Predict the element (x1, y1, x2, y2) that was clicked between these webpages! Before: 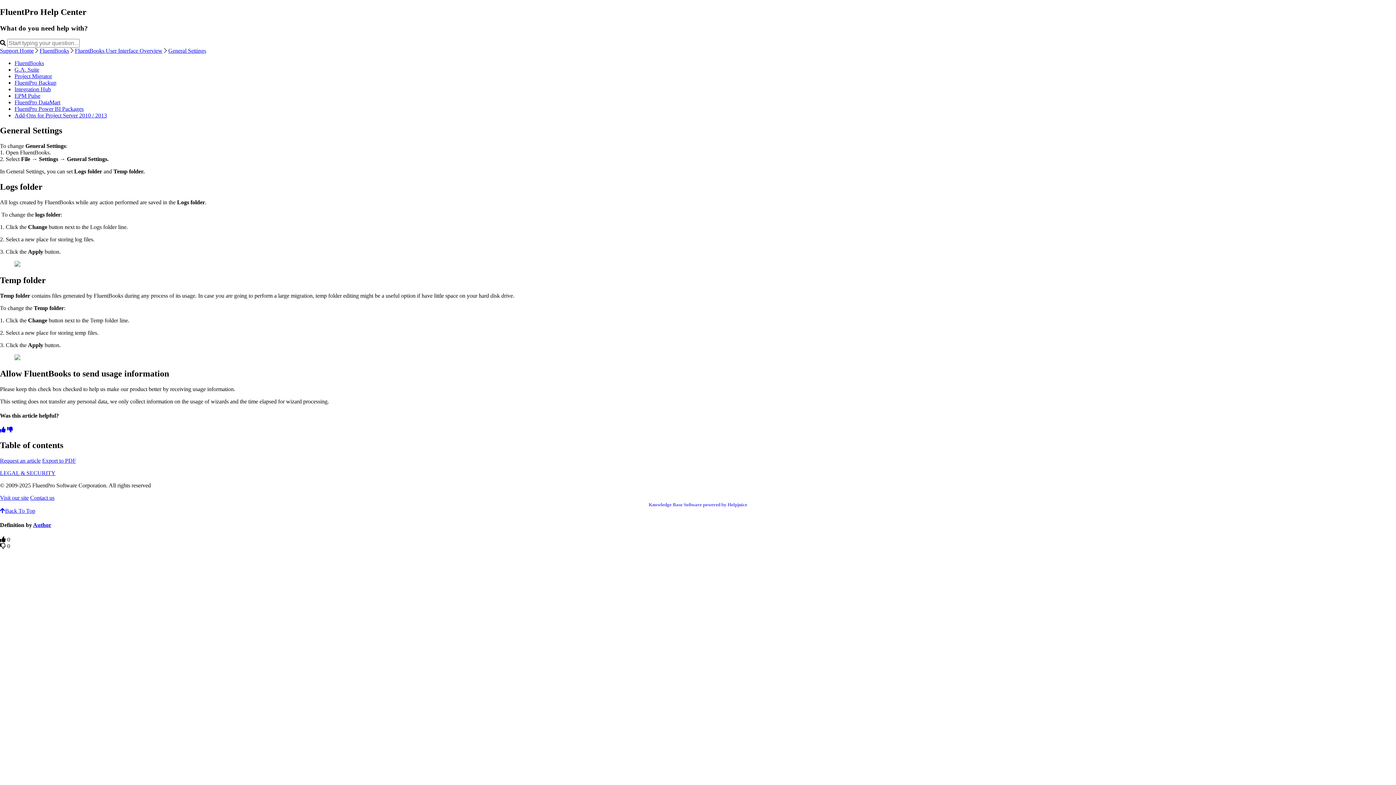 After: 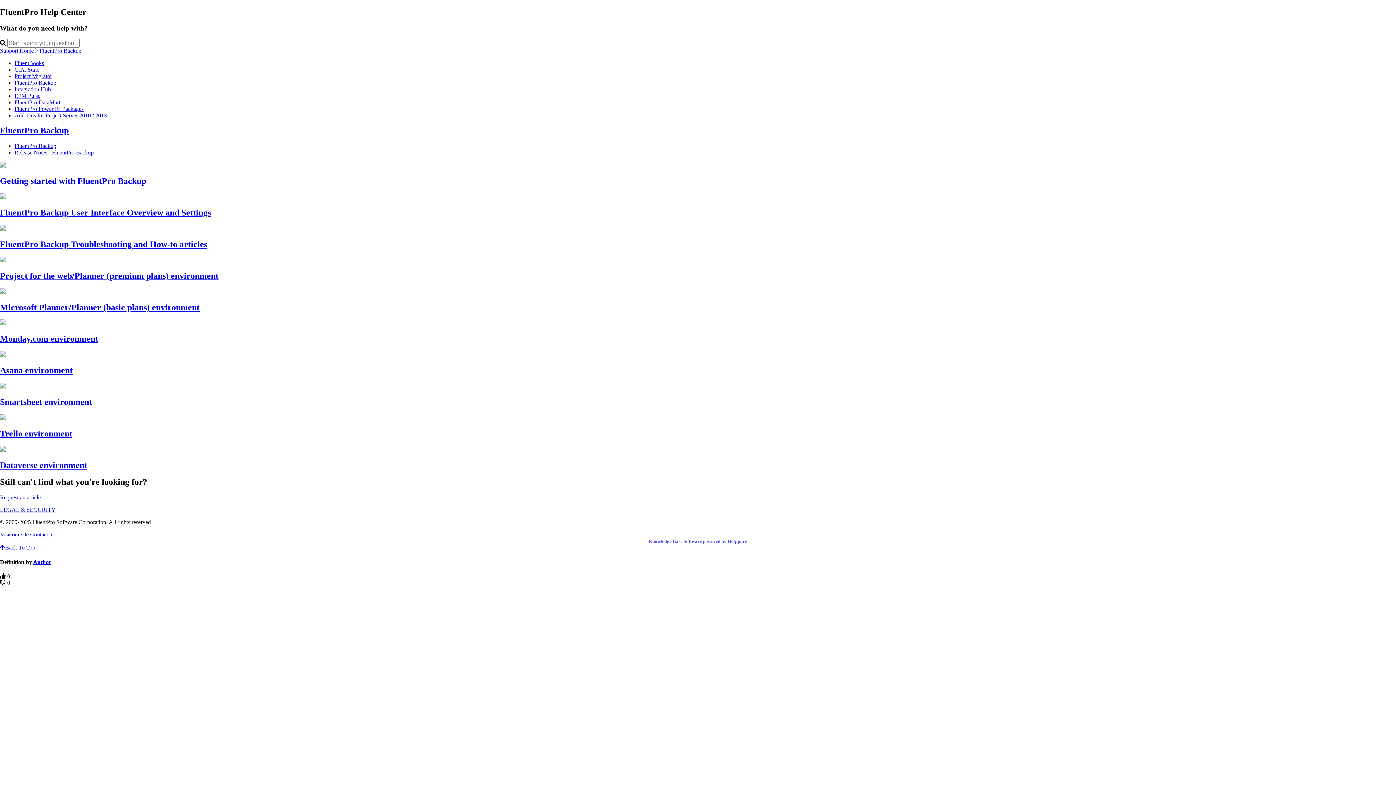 Action: bbox: (14, 79, 56, 85) label: FluentPro Backup